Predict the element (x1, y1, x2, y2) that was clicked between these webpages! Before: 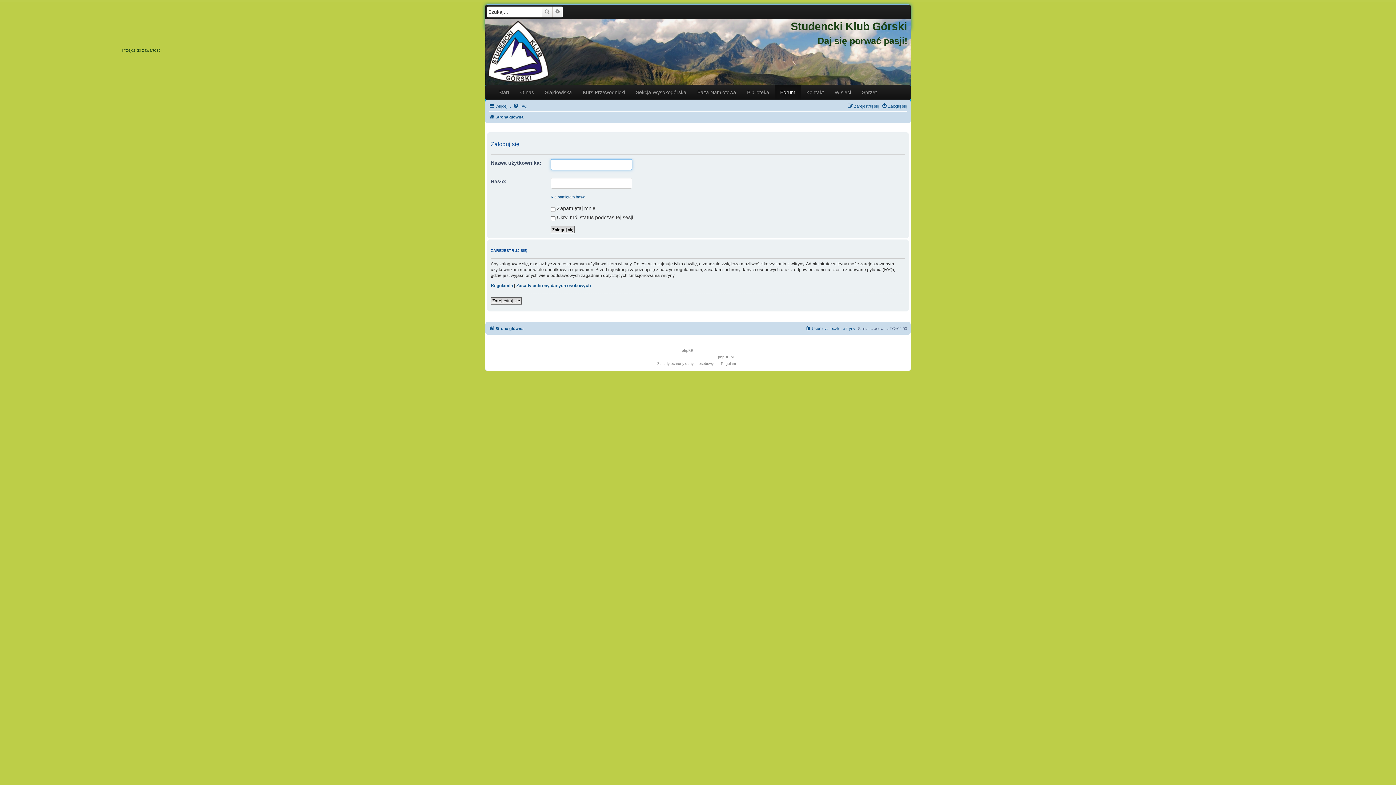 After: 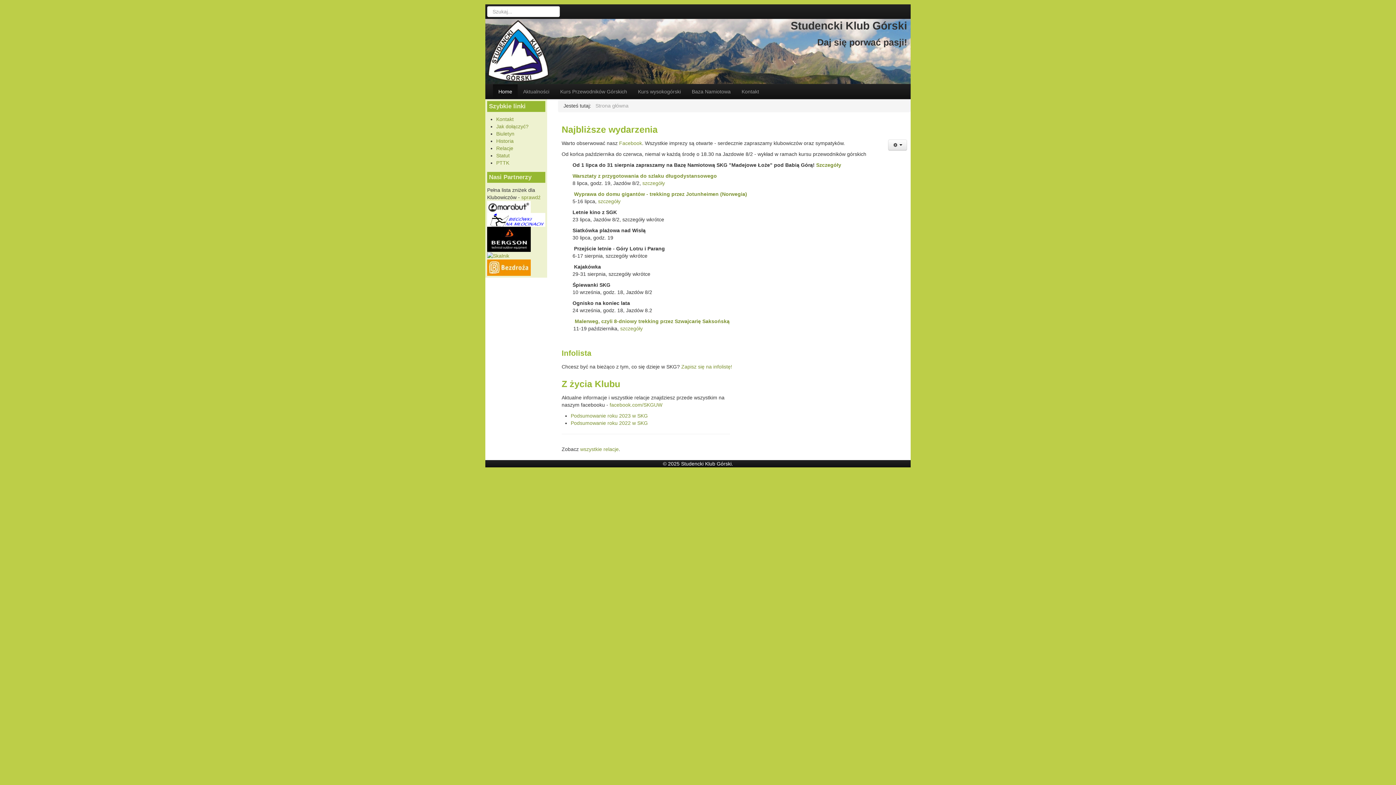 Action: bbox: (493, 85, 514, 99) label: Start